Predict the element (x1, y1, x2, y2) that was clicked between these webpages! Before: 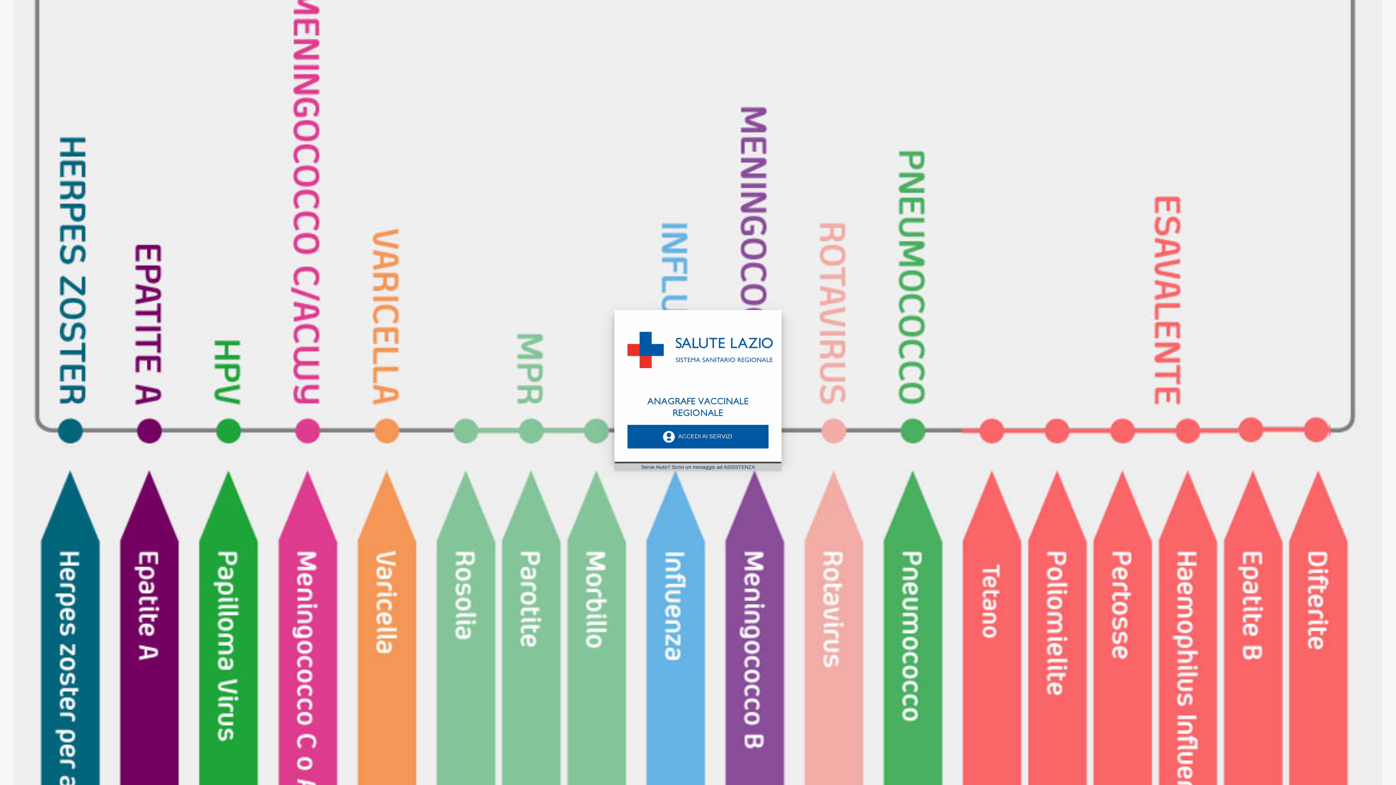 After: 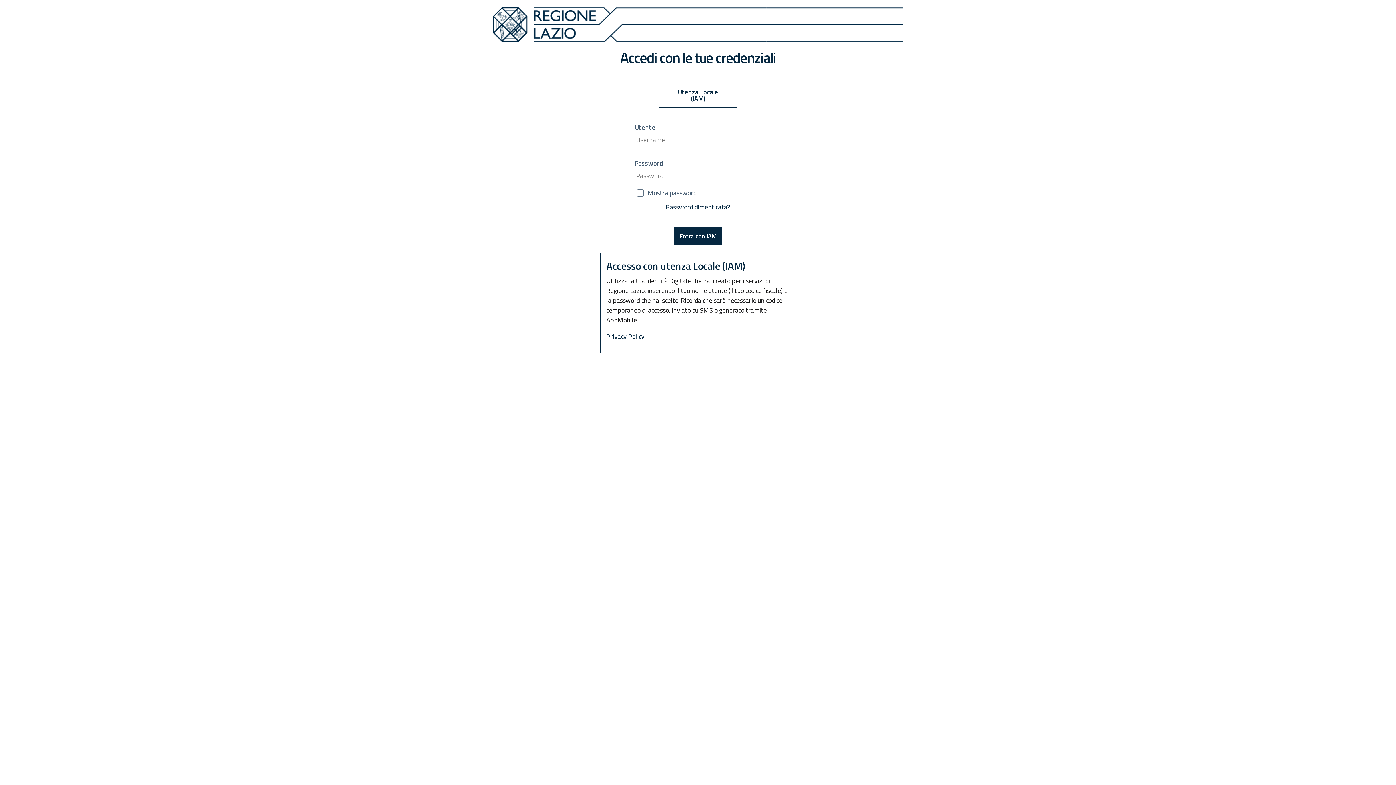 Action: label: ACCEDI AI SERVIZI bbox: (627, 424, 768, 448)